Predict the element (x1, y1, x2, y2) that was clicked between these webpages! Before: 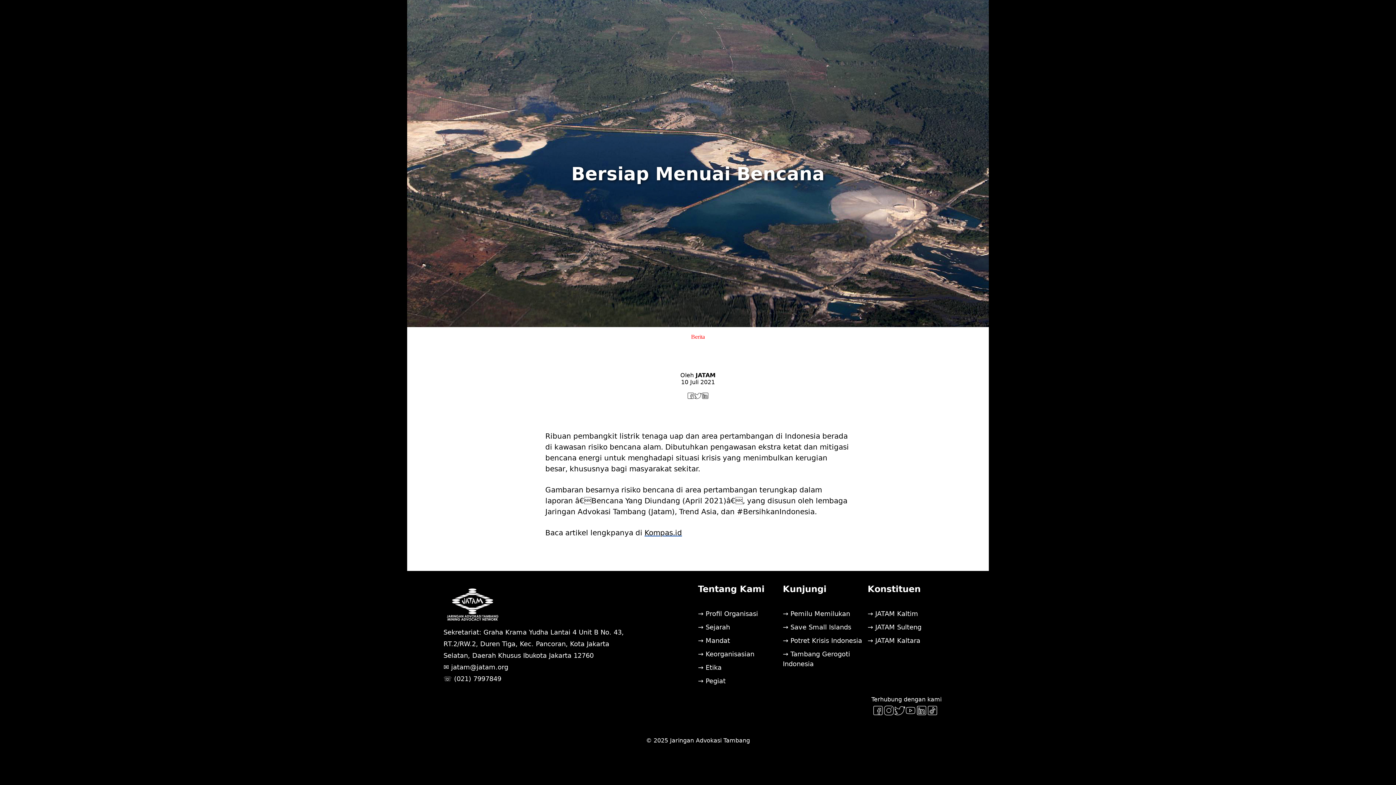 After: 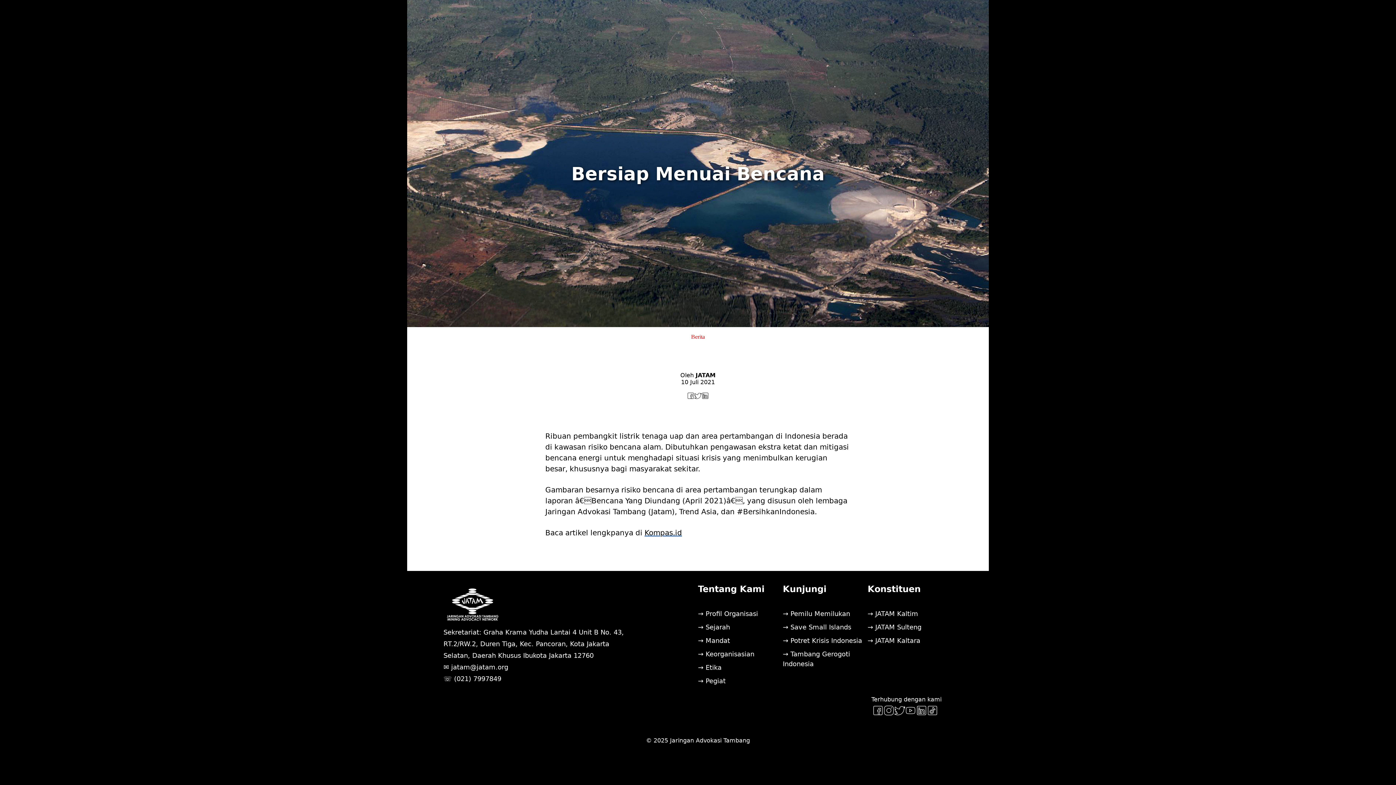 Action: bbox: (783, 636, 867, 645) label: → Potret Krisis Indonesia